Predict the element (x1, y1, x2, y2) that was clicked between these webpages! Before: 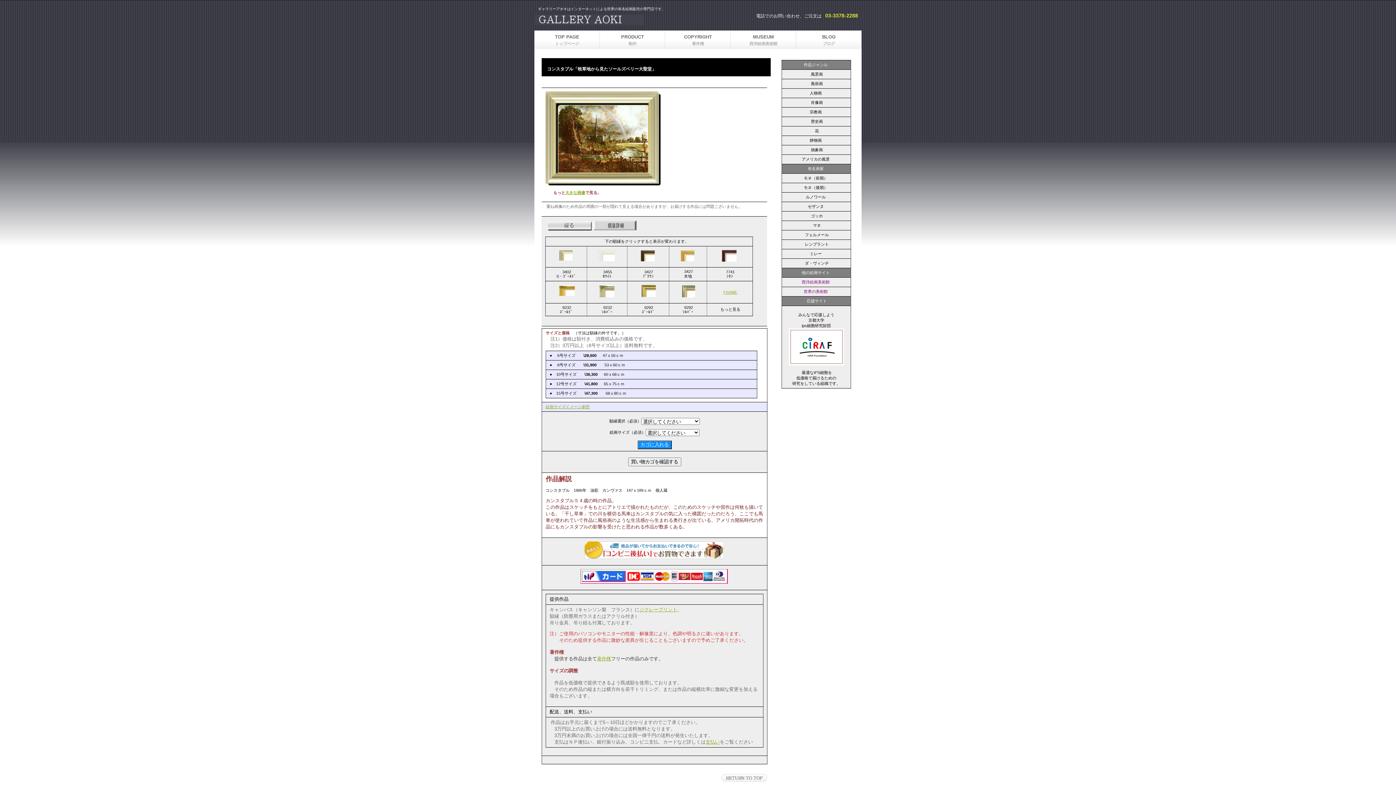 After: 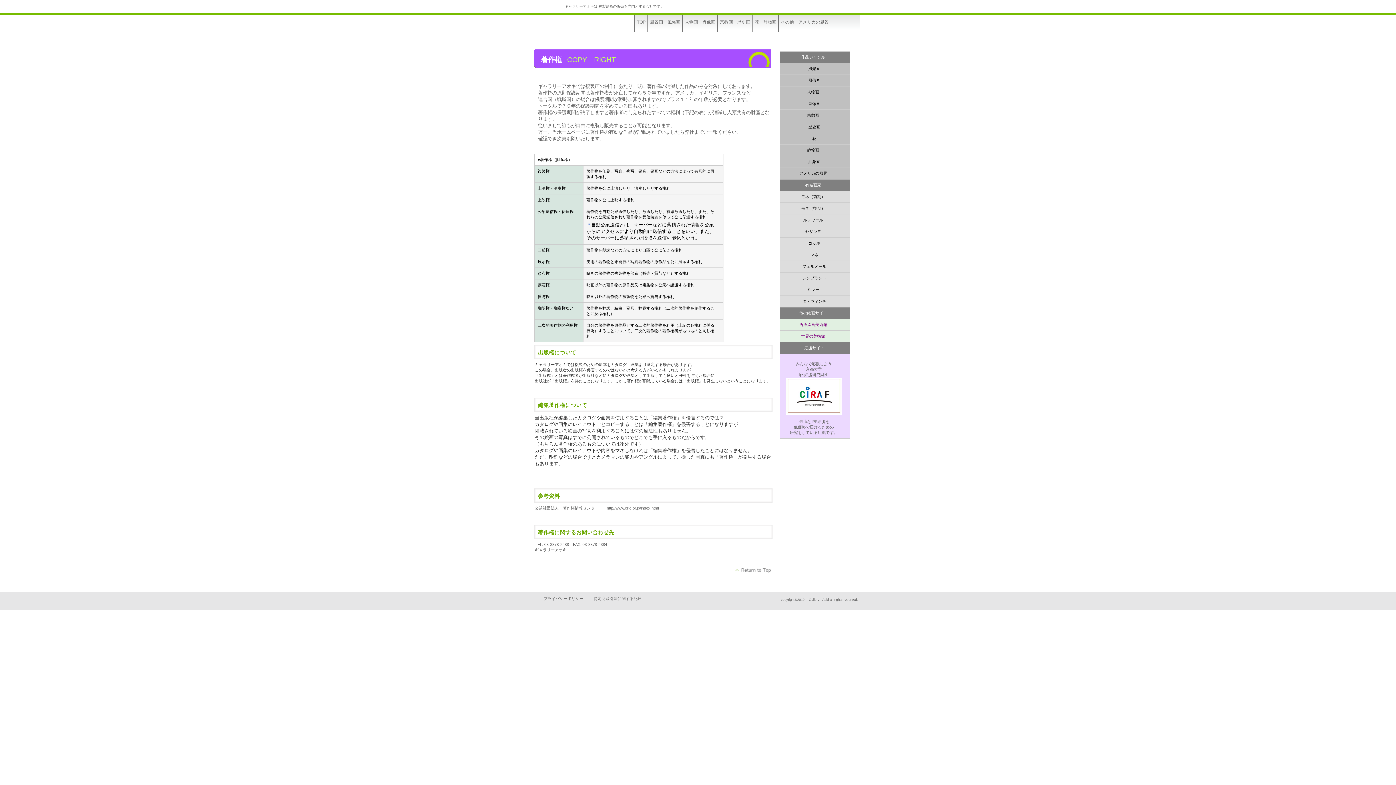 Action: label: 著作権 bbox: (597, 656, 611, 661)